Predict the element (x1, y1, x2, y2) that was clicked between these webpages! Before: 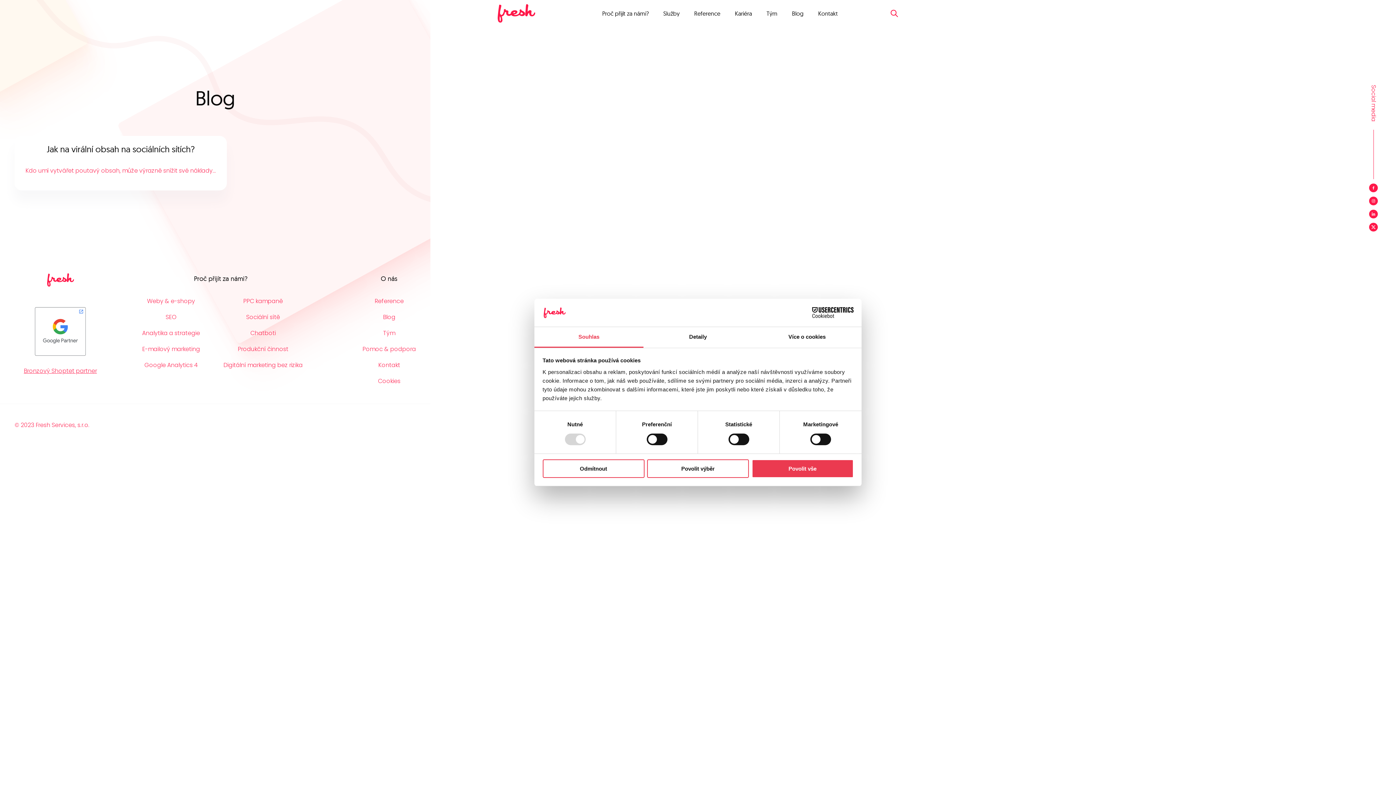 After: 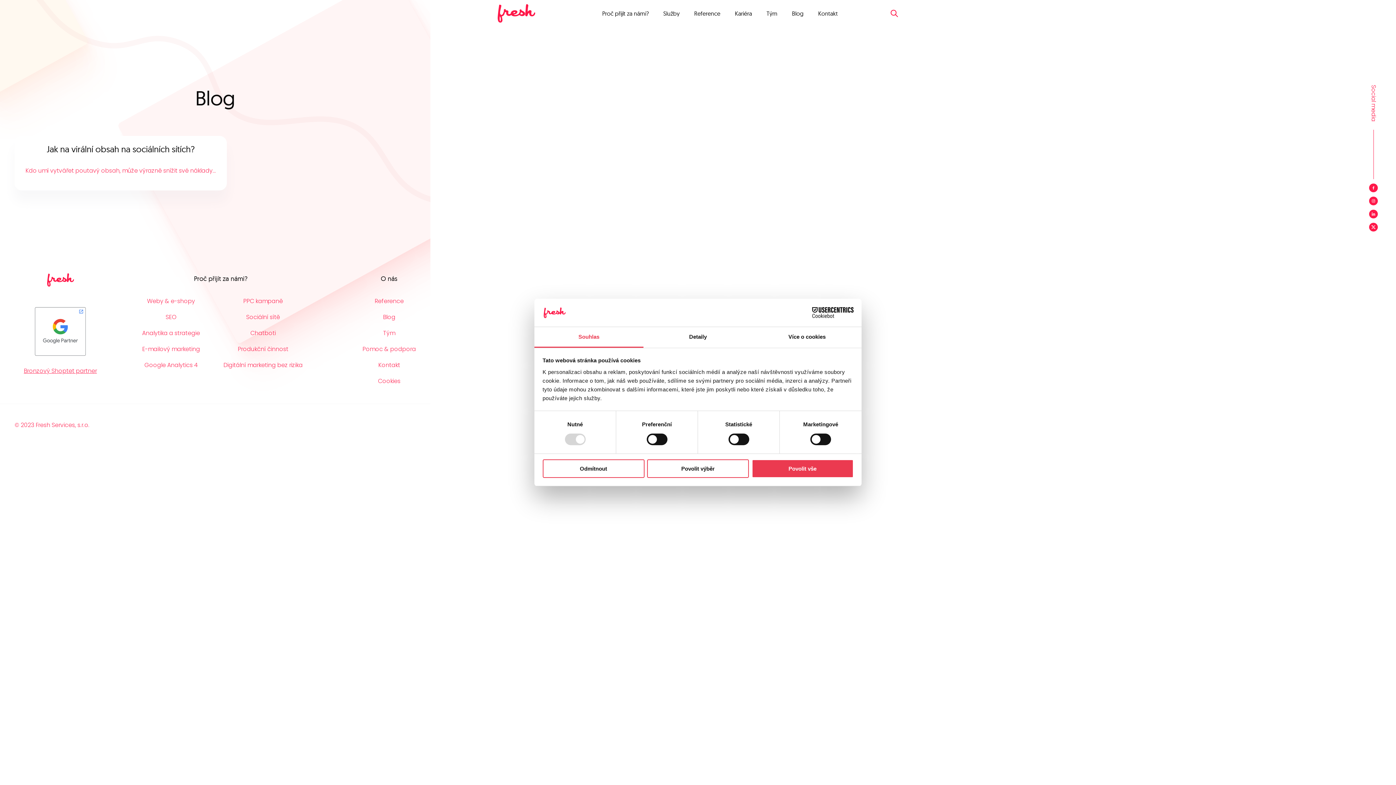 Action: bbox: (1369, 209, 1378, 218)